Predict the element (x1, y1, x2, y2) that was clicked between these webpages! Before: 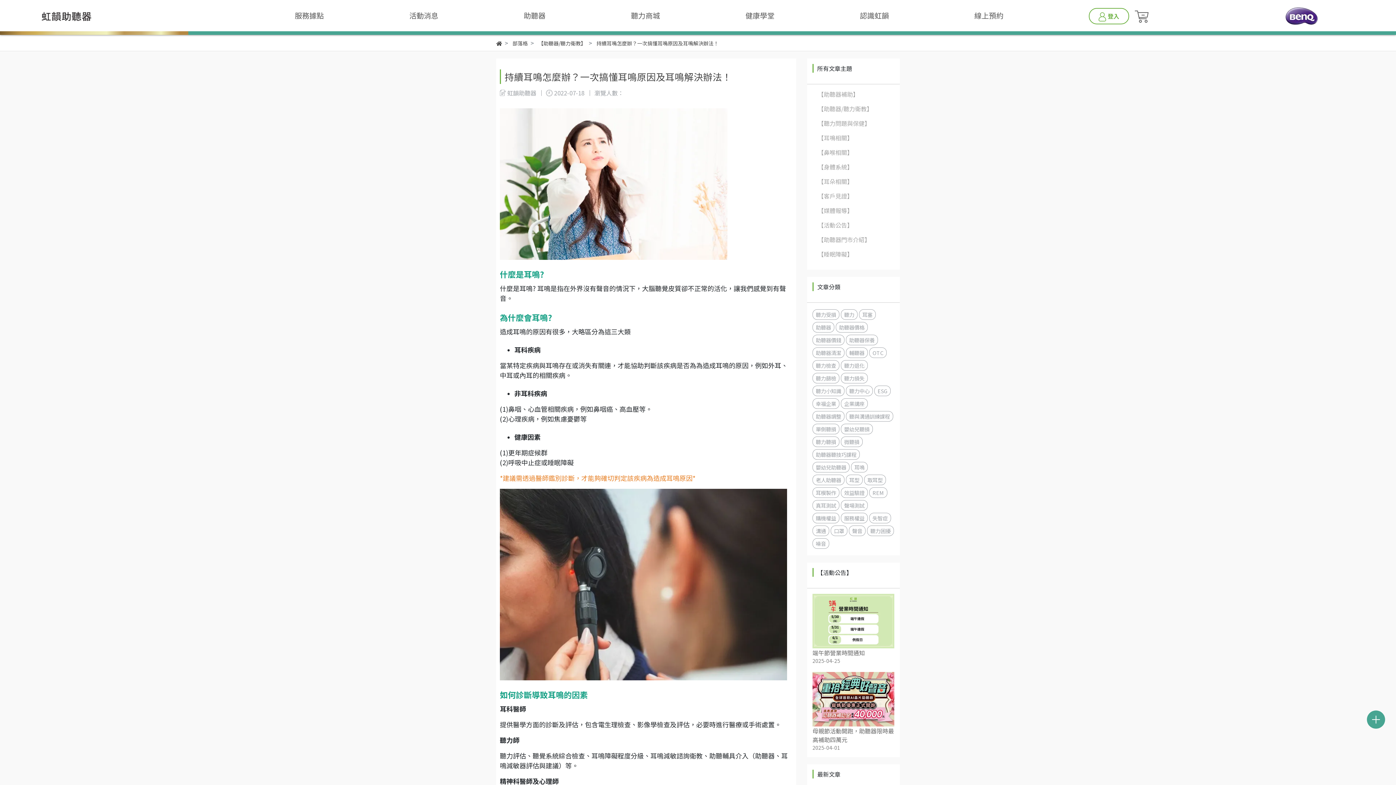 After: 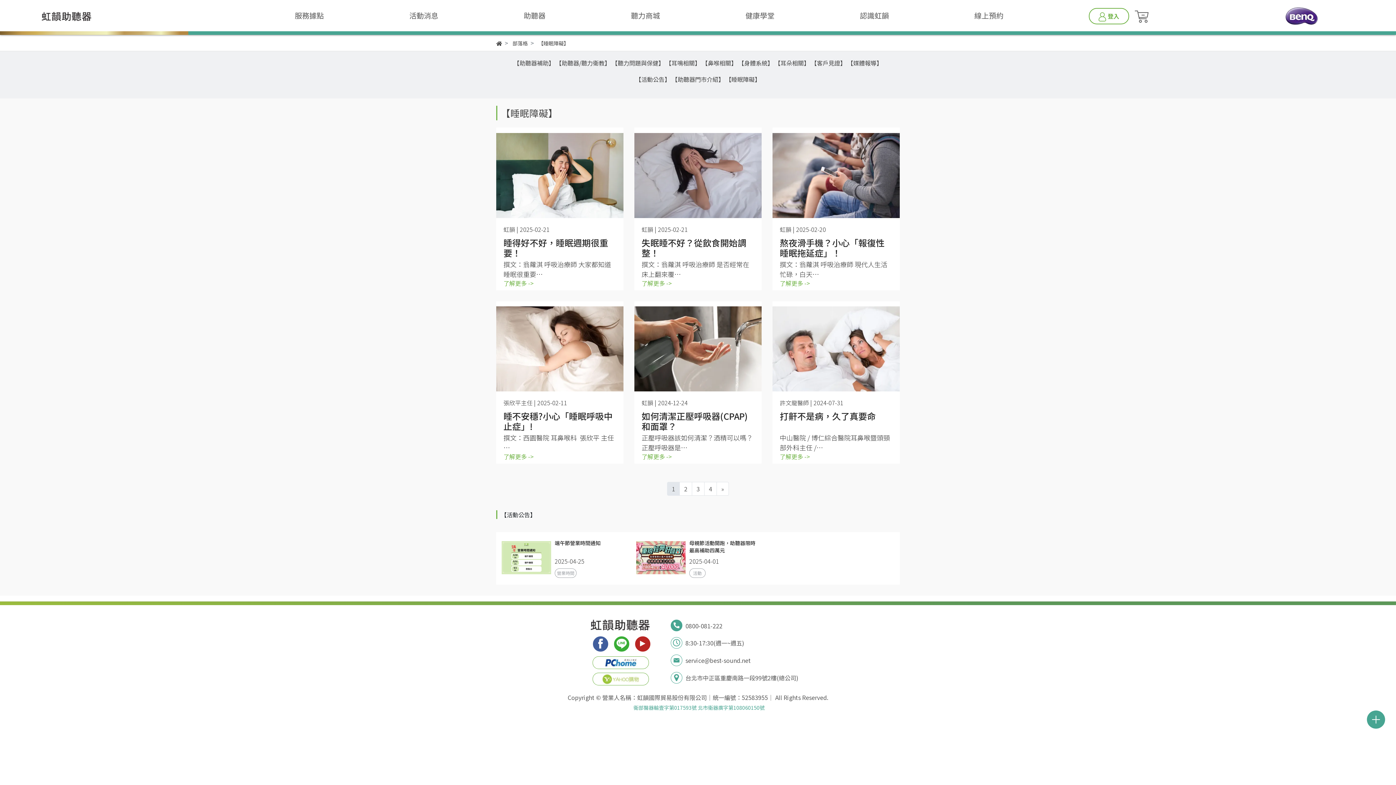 Action: label: 【睡眠障礙】 bbox: (818, 249, 889, 258)